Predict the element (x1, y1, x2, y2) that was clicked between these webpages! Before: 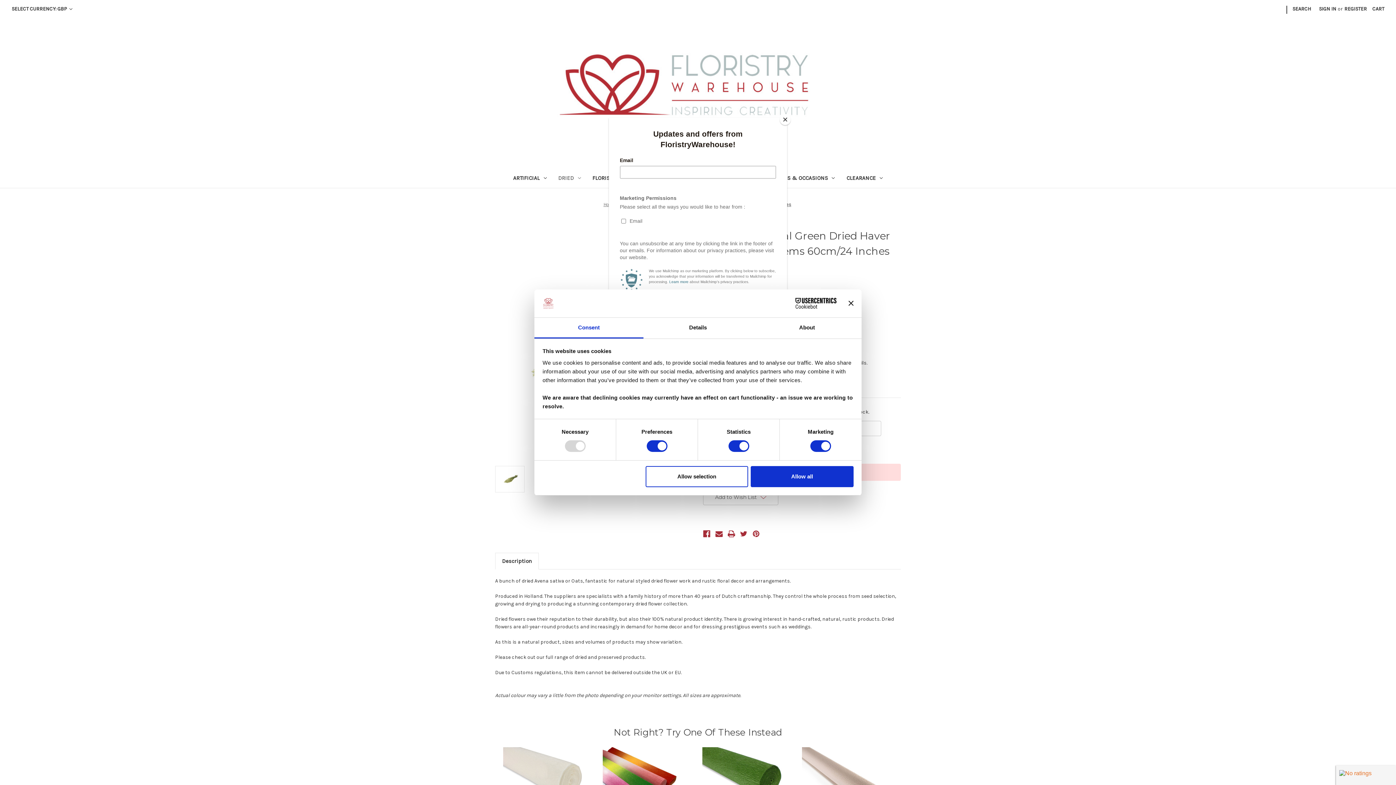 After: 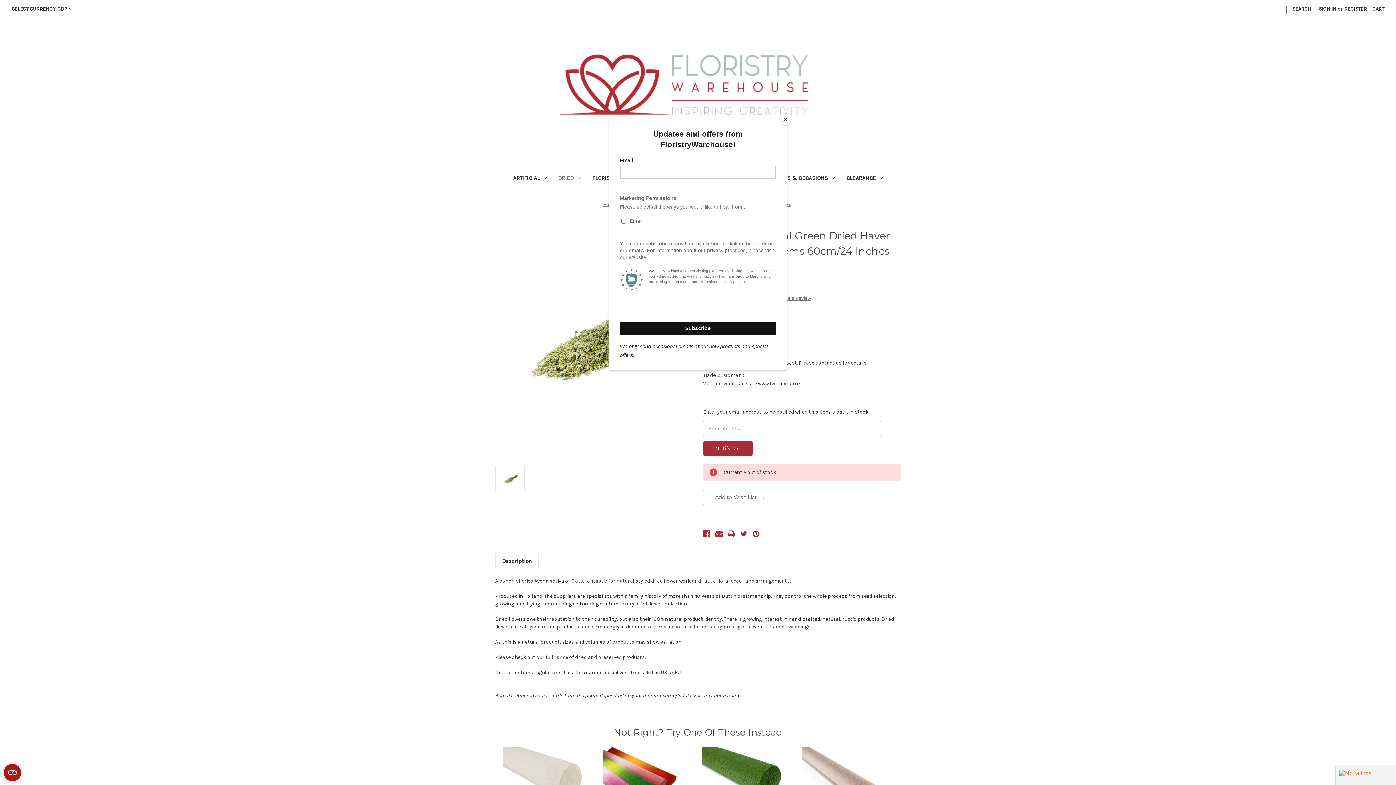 Action: bbox: (751, 466, 853, 487) label: Allow all